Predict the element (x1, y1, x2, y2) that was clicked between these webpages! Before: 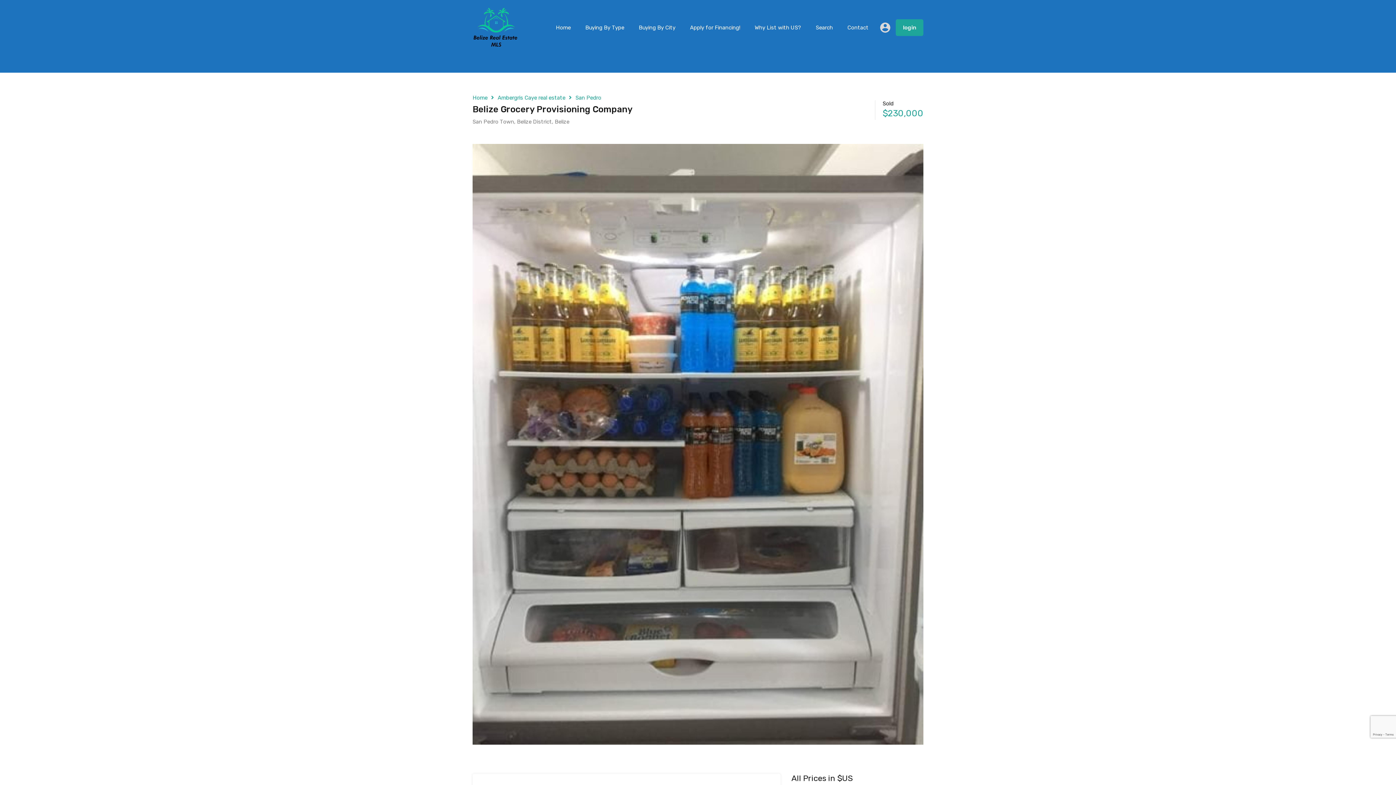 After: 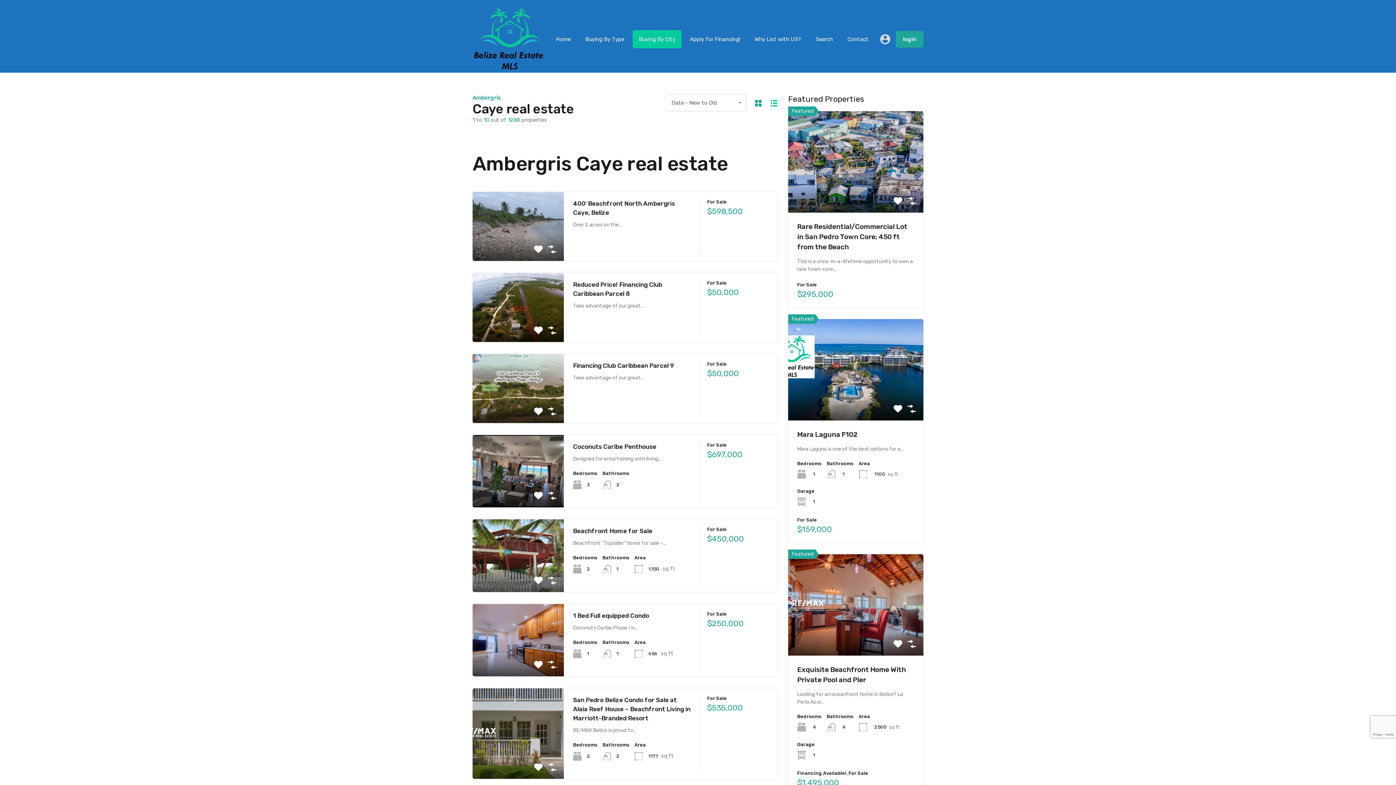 Action: label: Ambergris Caye real estate bbox: (497, 94, 565, 101)